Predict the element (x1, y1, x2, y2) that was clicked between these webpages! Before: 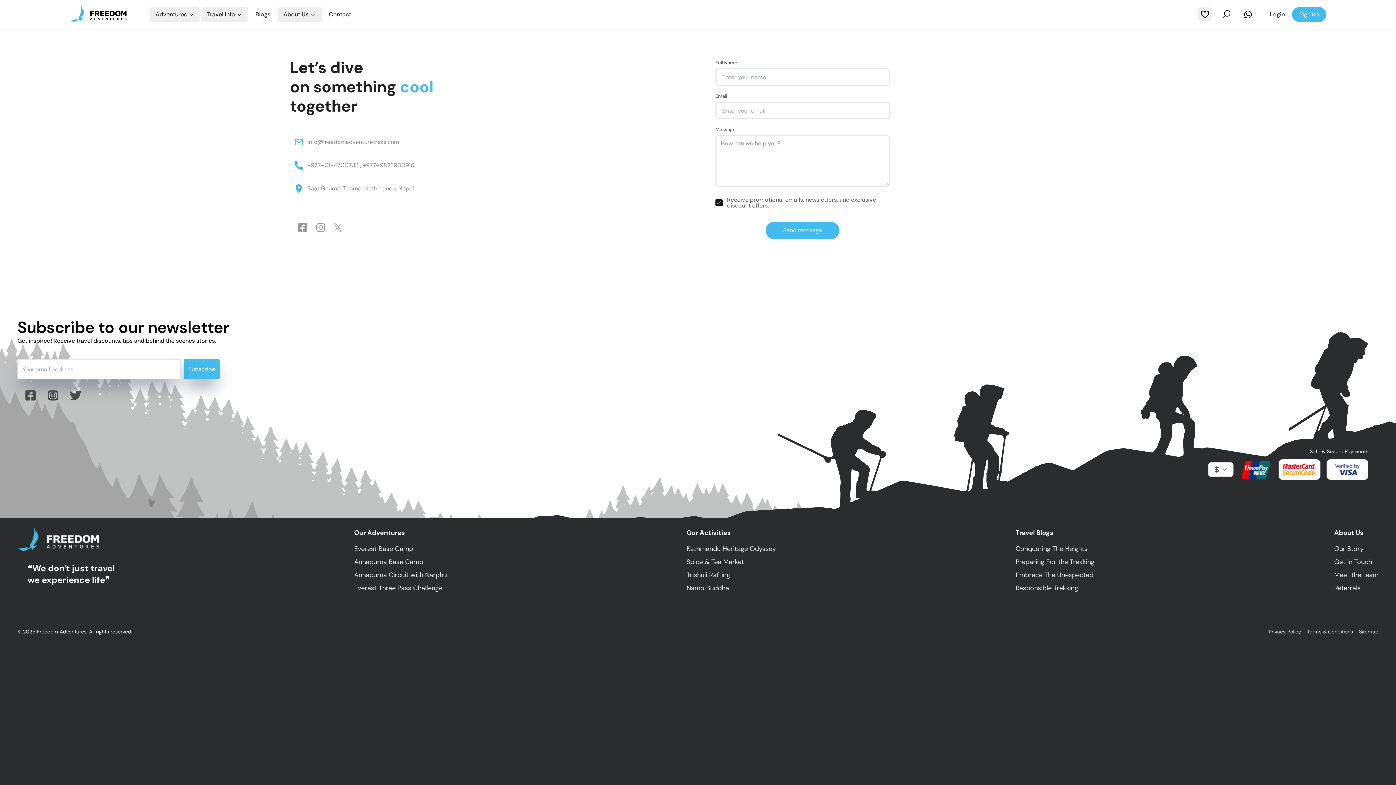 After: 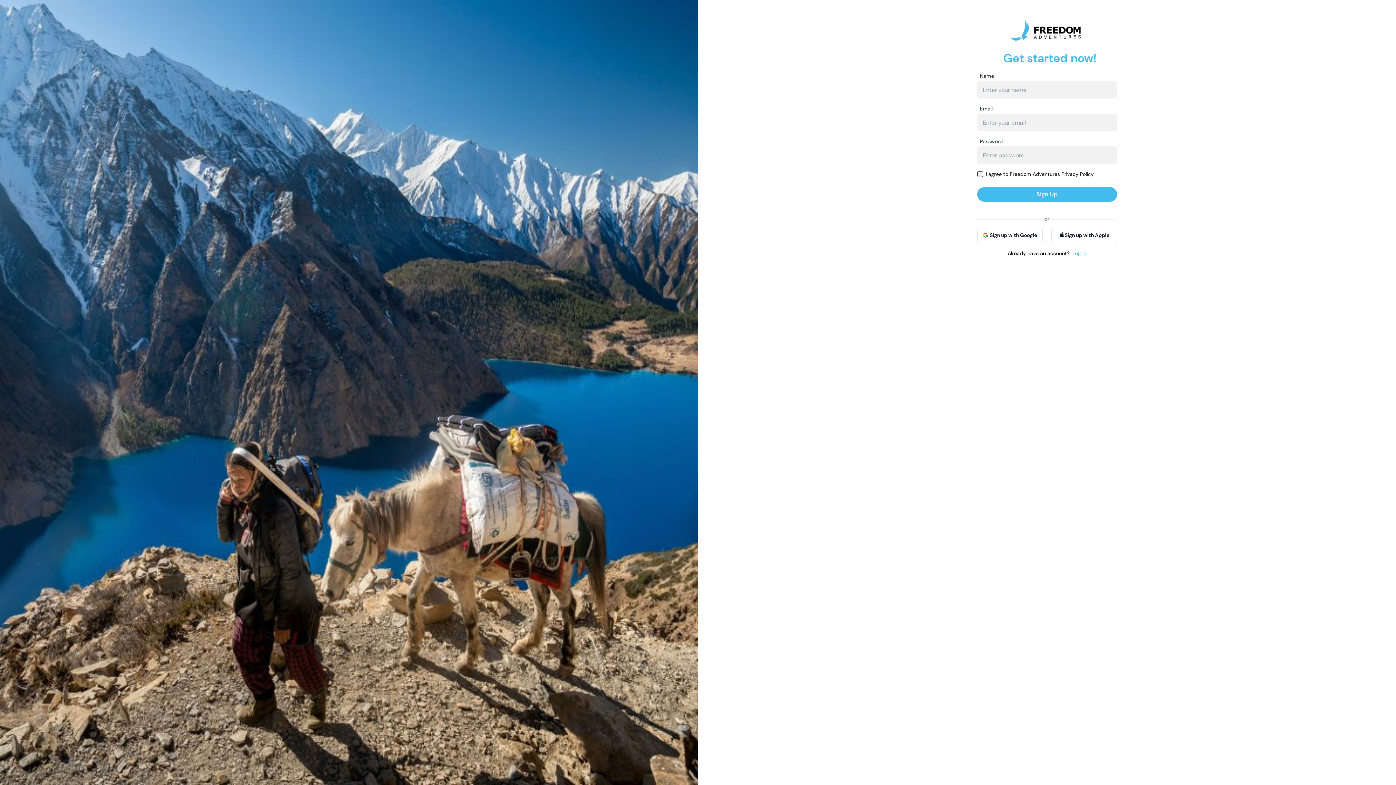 Action: label: Sign up bbox: (1292, 6, 1326, 22)